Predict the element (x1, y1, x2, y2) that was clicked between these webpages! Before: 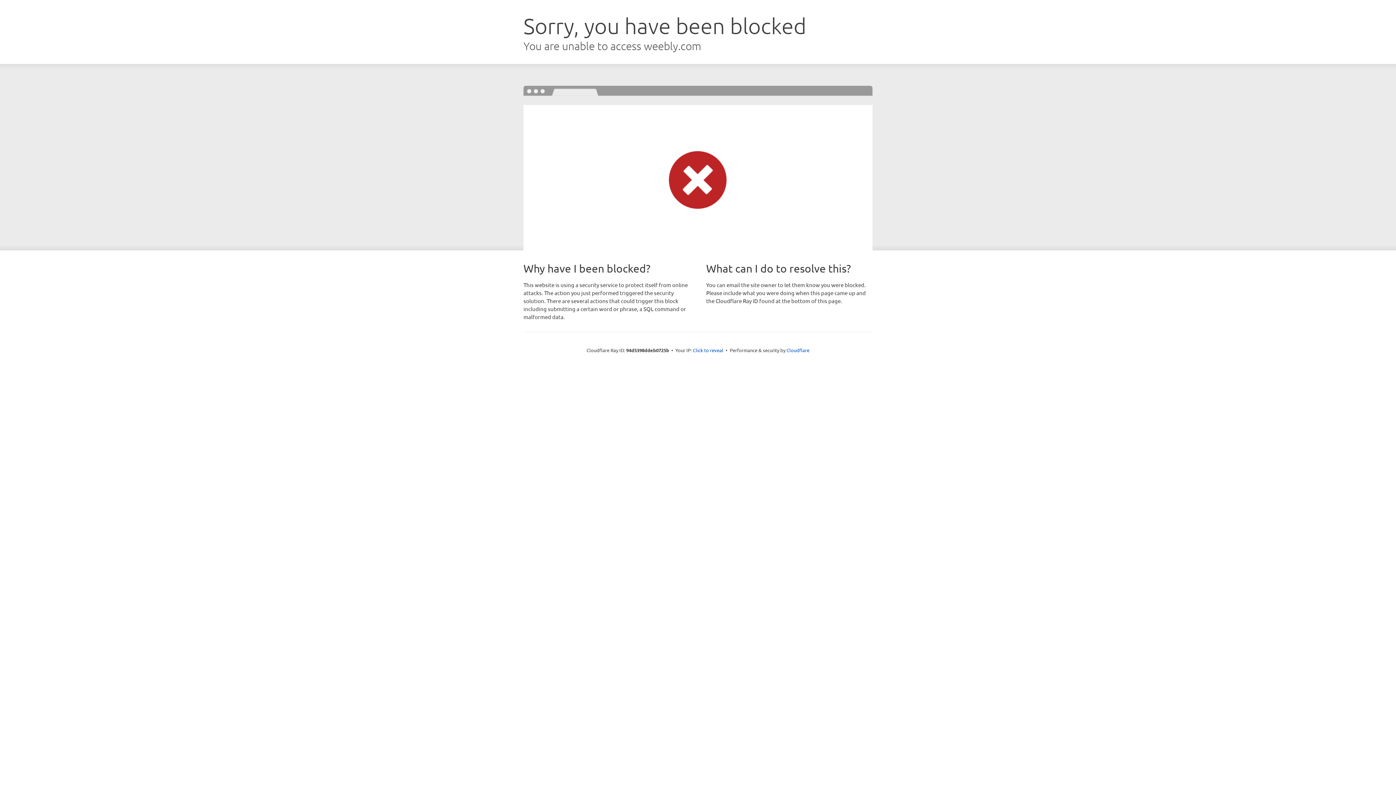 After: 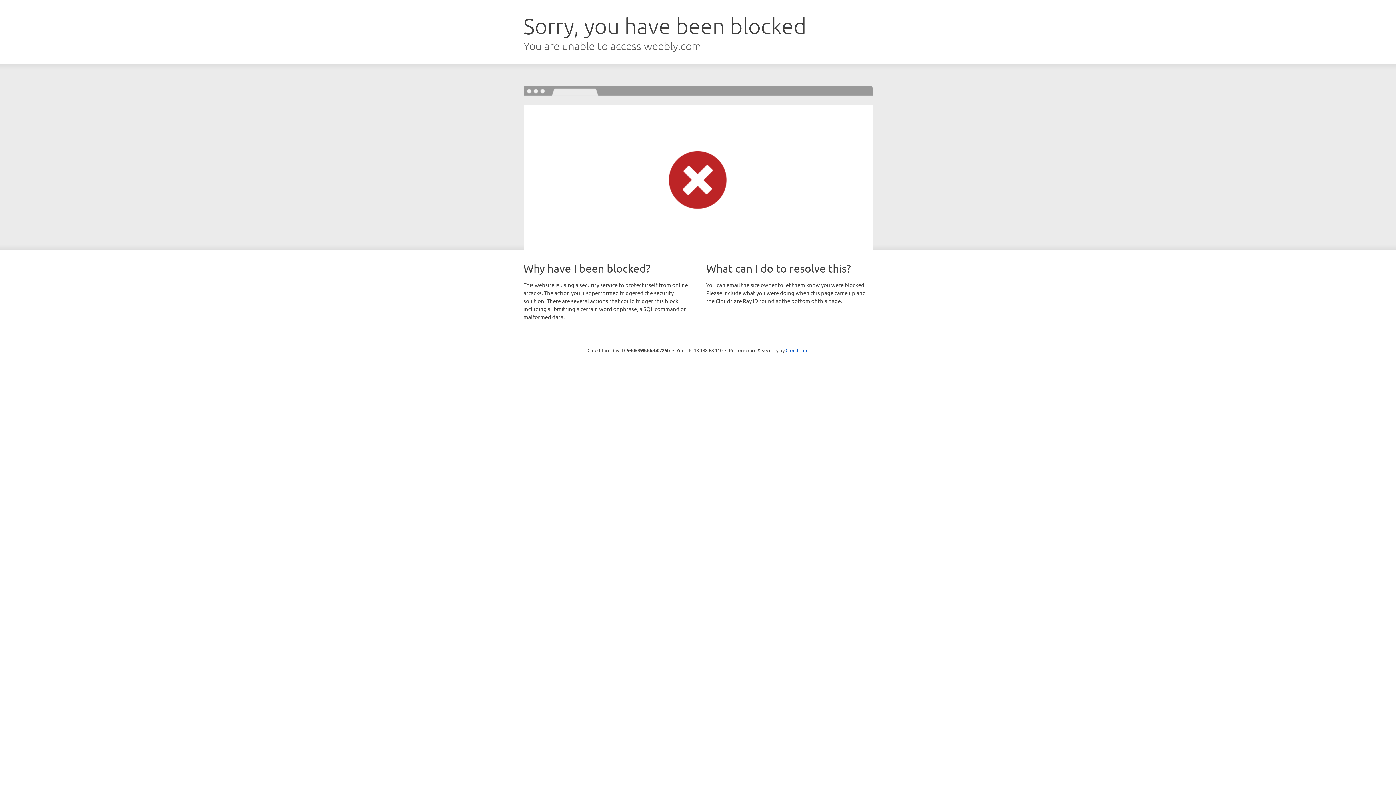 Action: bbox: (693, 346, 723, 353) label: Click to reveal